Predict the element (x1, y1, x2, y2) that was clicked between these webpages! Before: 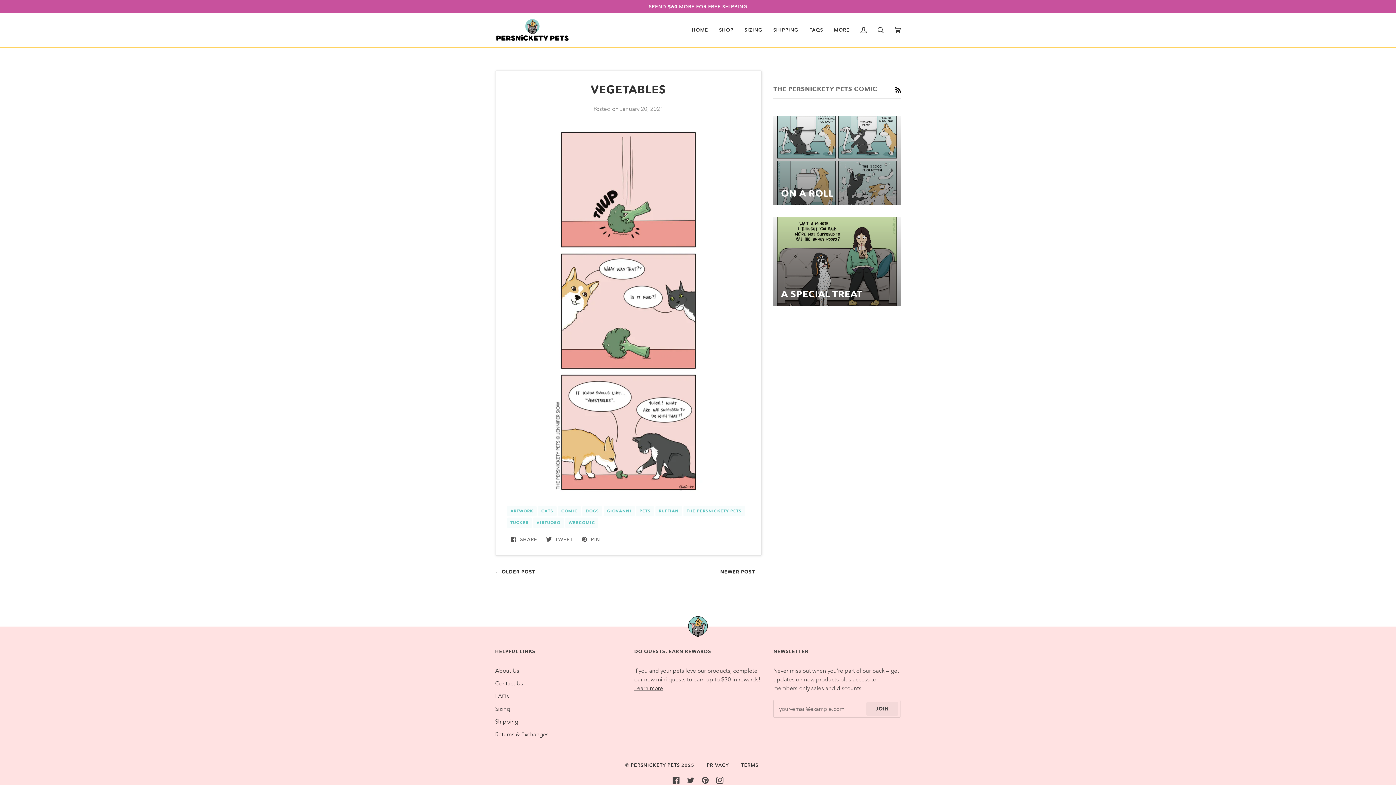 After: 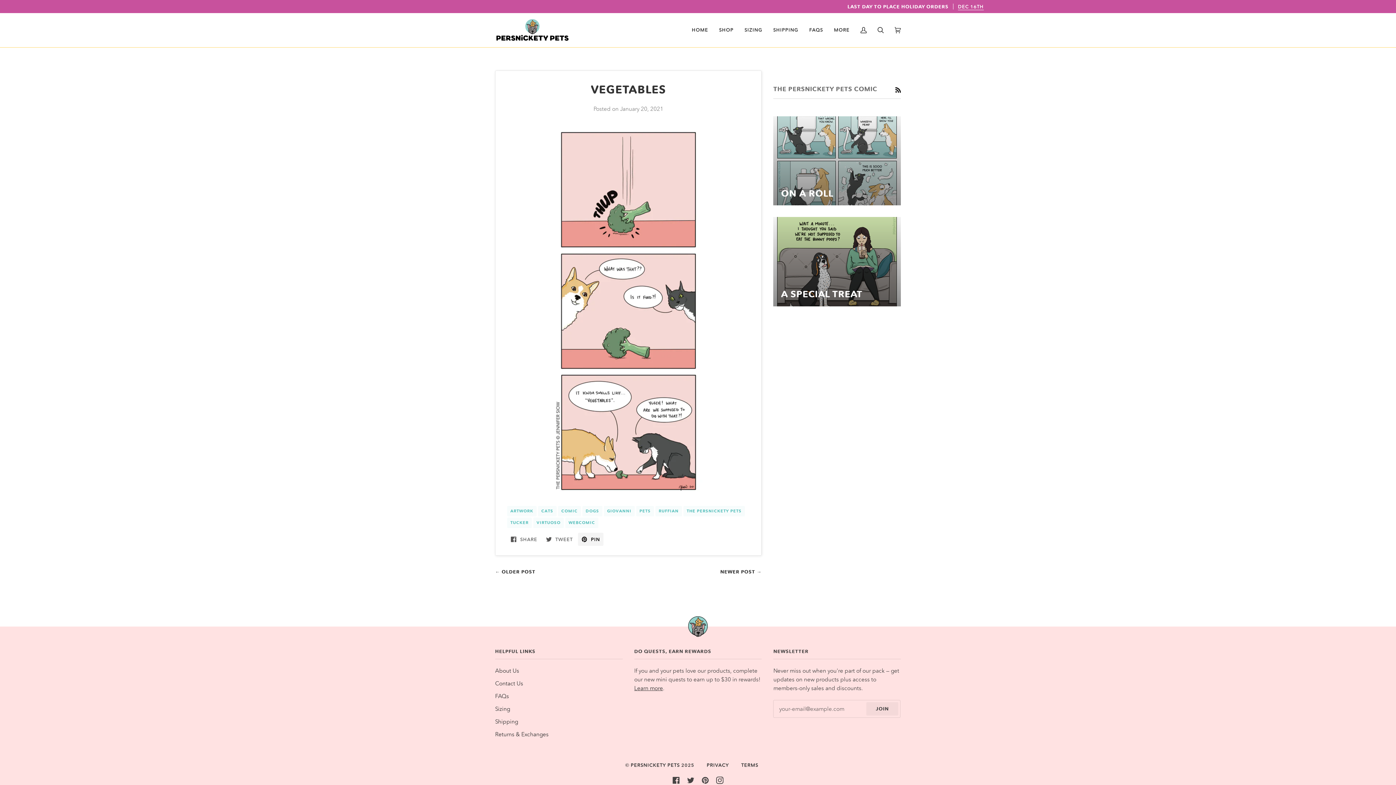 Action: label:  PIN bbox: (578, 533, 603, 546)